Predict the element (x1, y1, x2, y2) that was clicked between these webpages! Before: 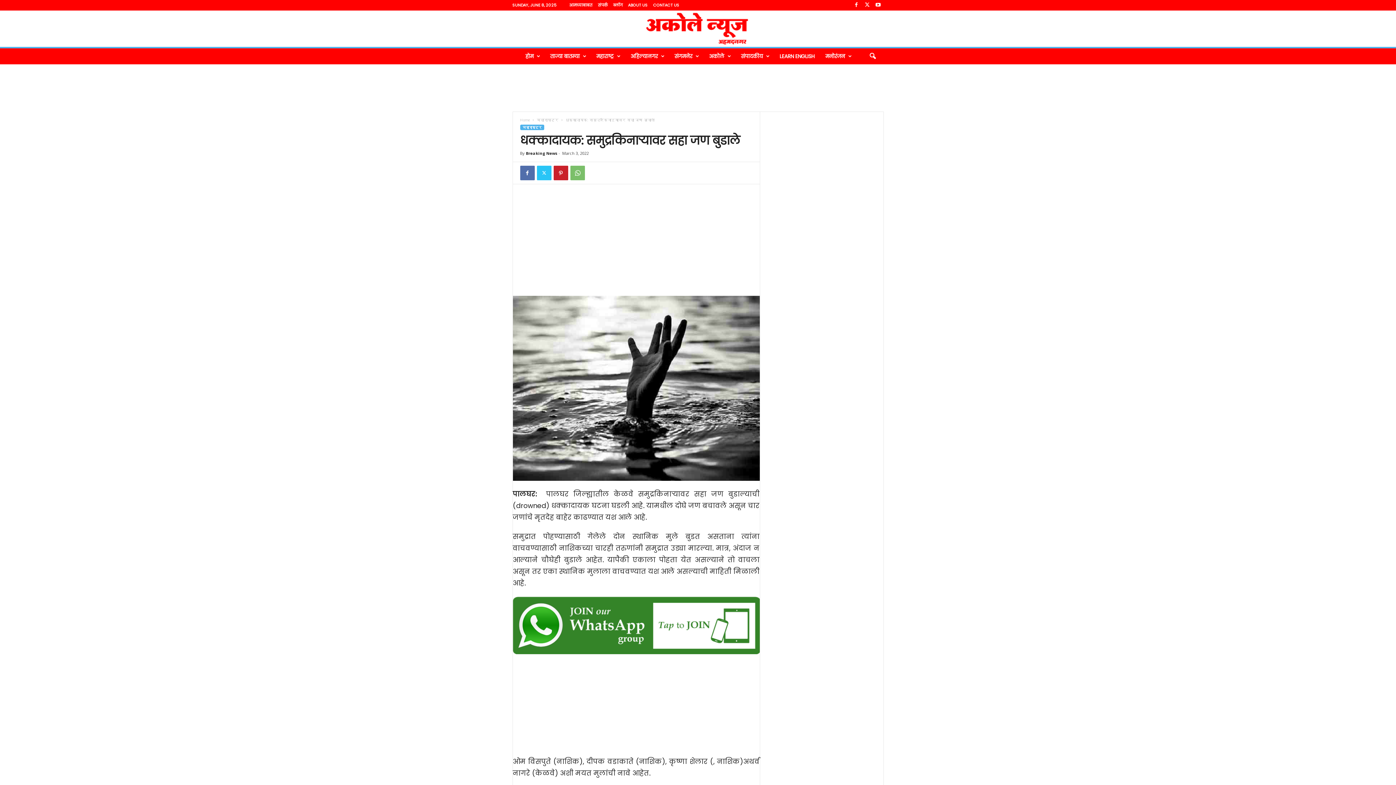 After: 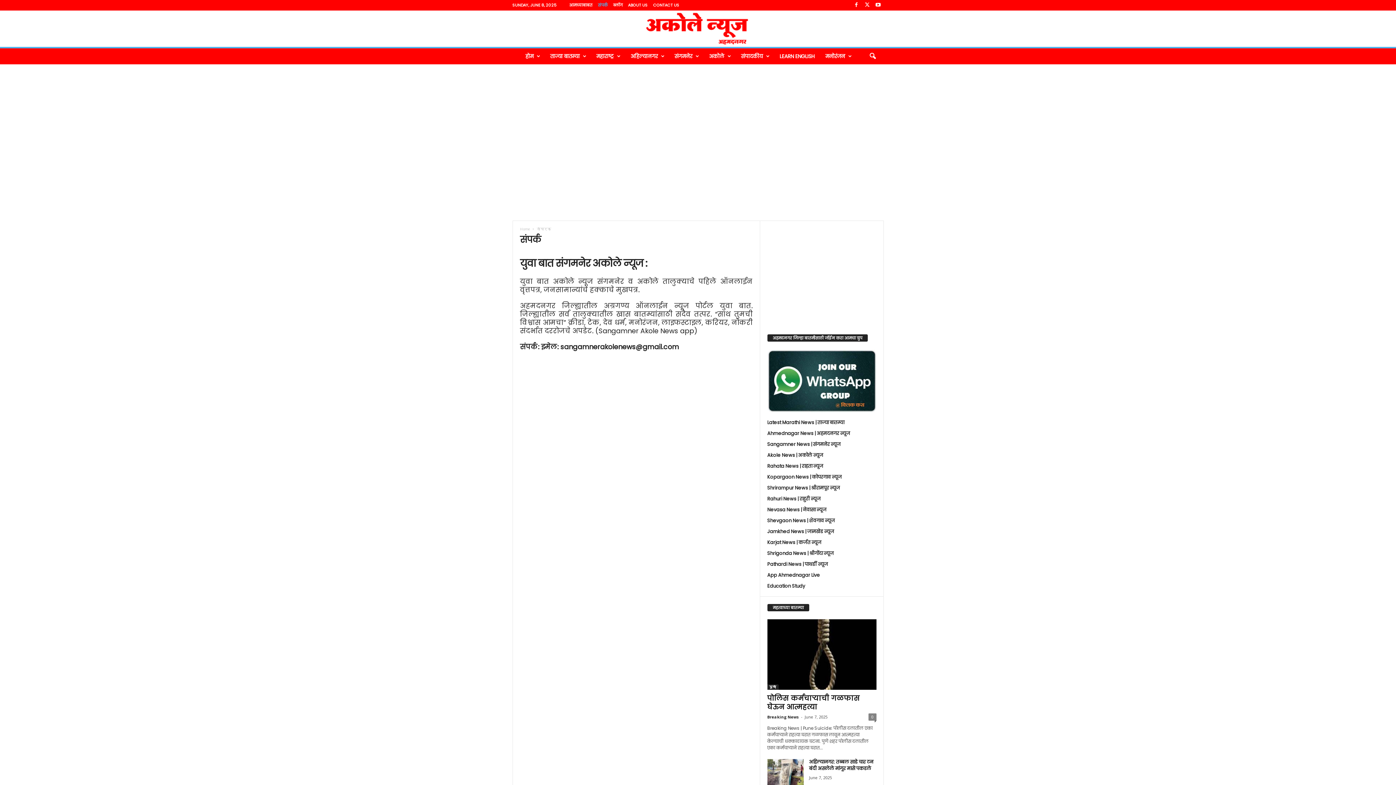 Action: bbox: (598, 2, 607, 8) label: संपर्क